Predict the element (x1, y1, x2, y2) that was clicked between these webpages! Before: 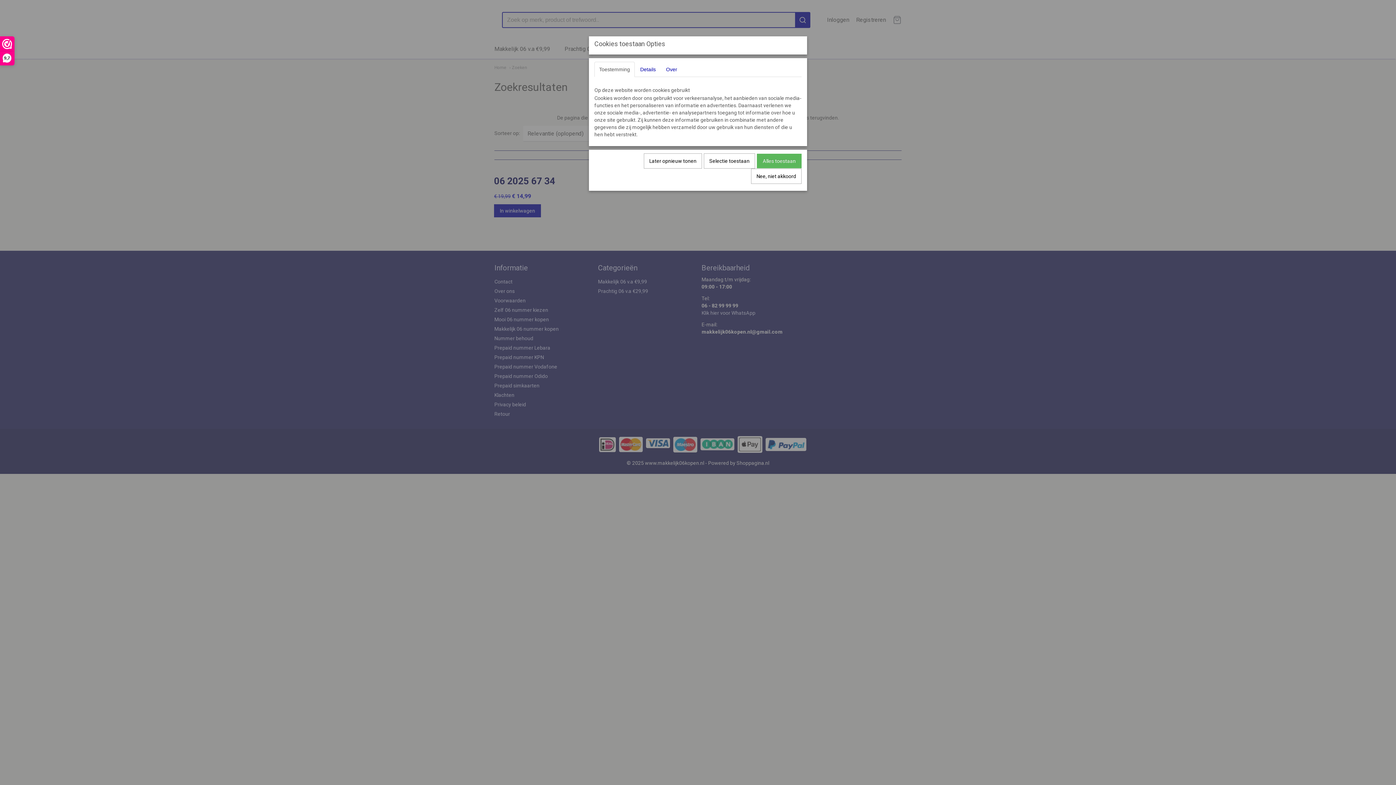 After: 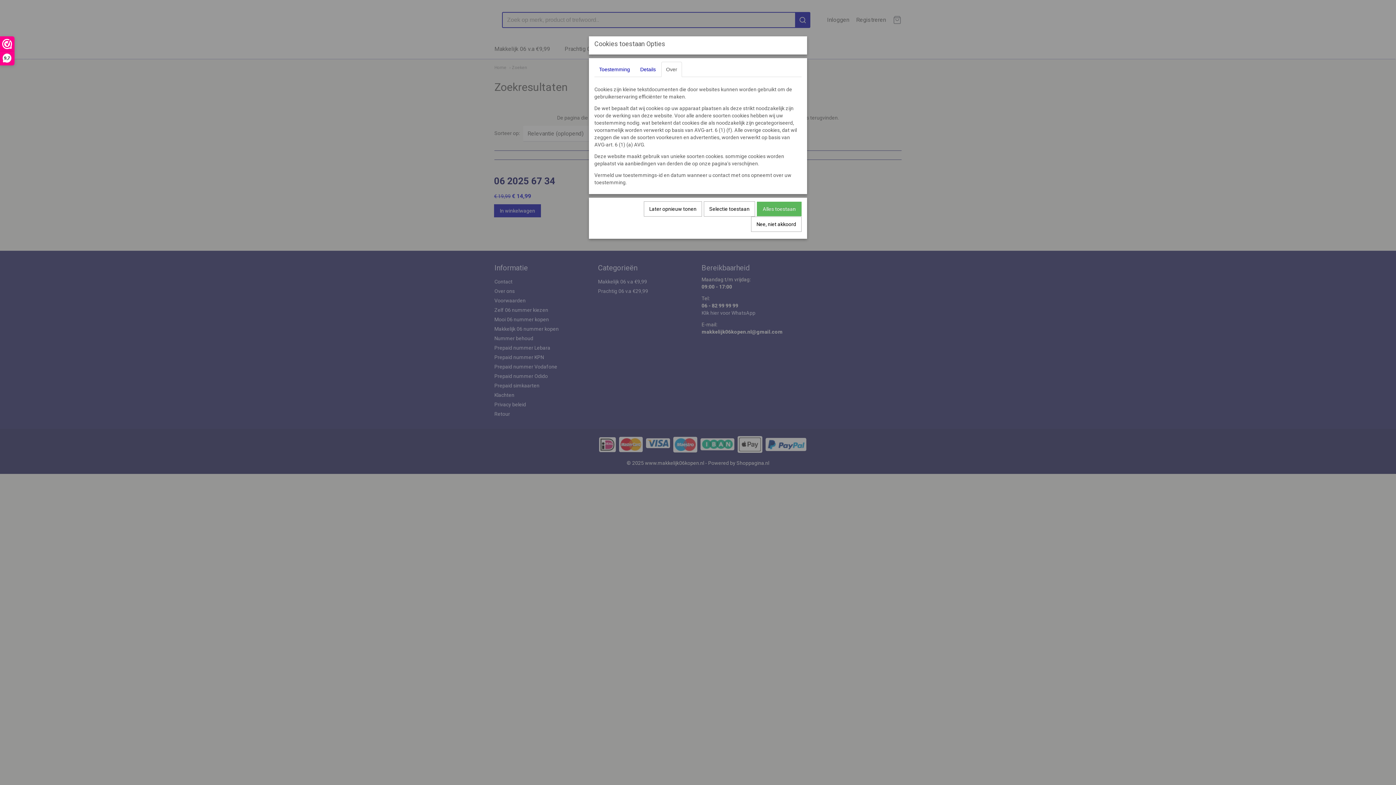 Action: bbox: (661, 61, 682, 77) label: Over